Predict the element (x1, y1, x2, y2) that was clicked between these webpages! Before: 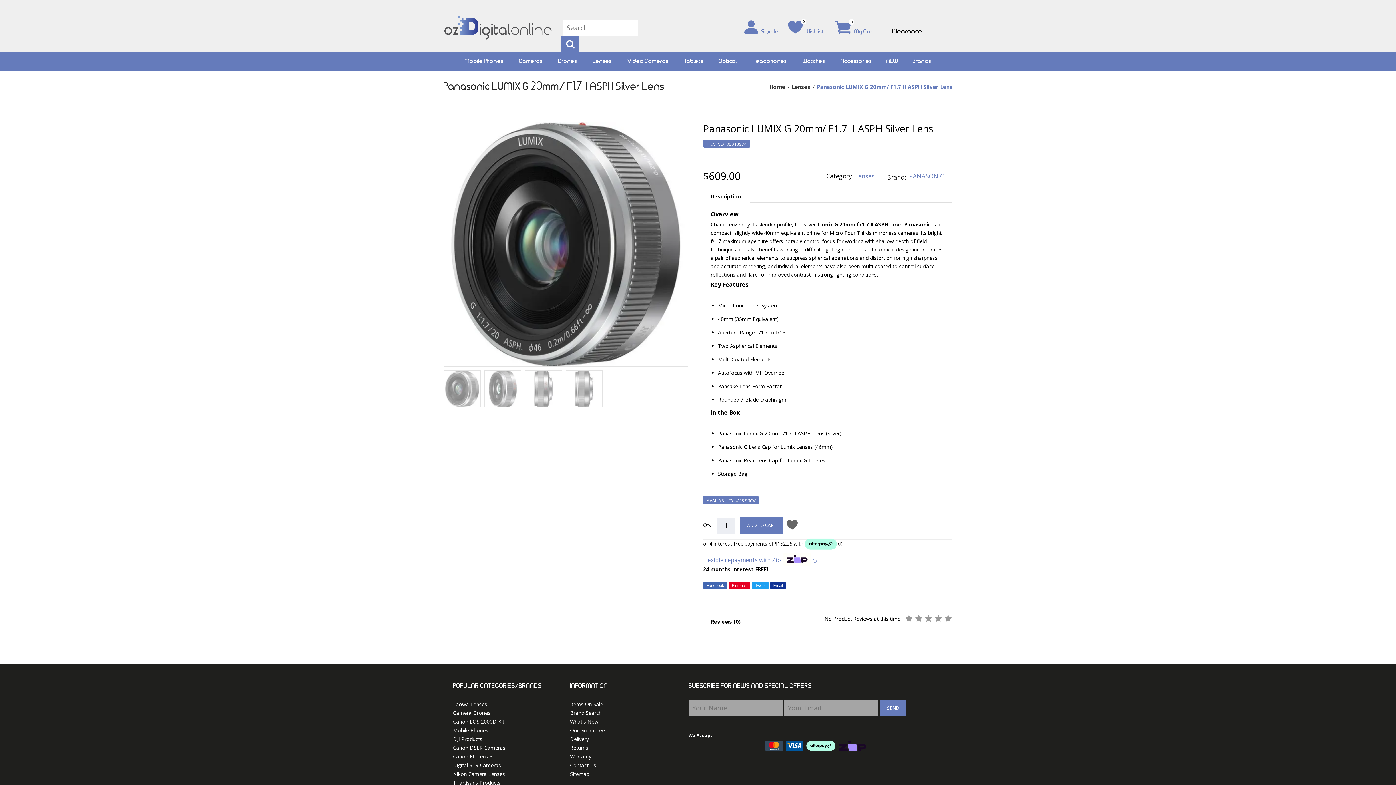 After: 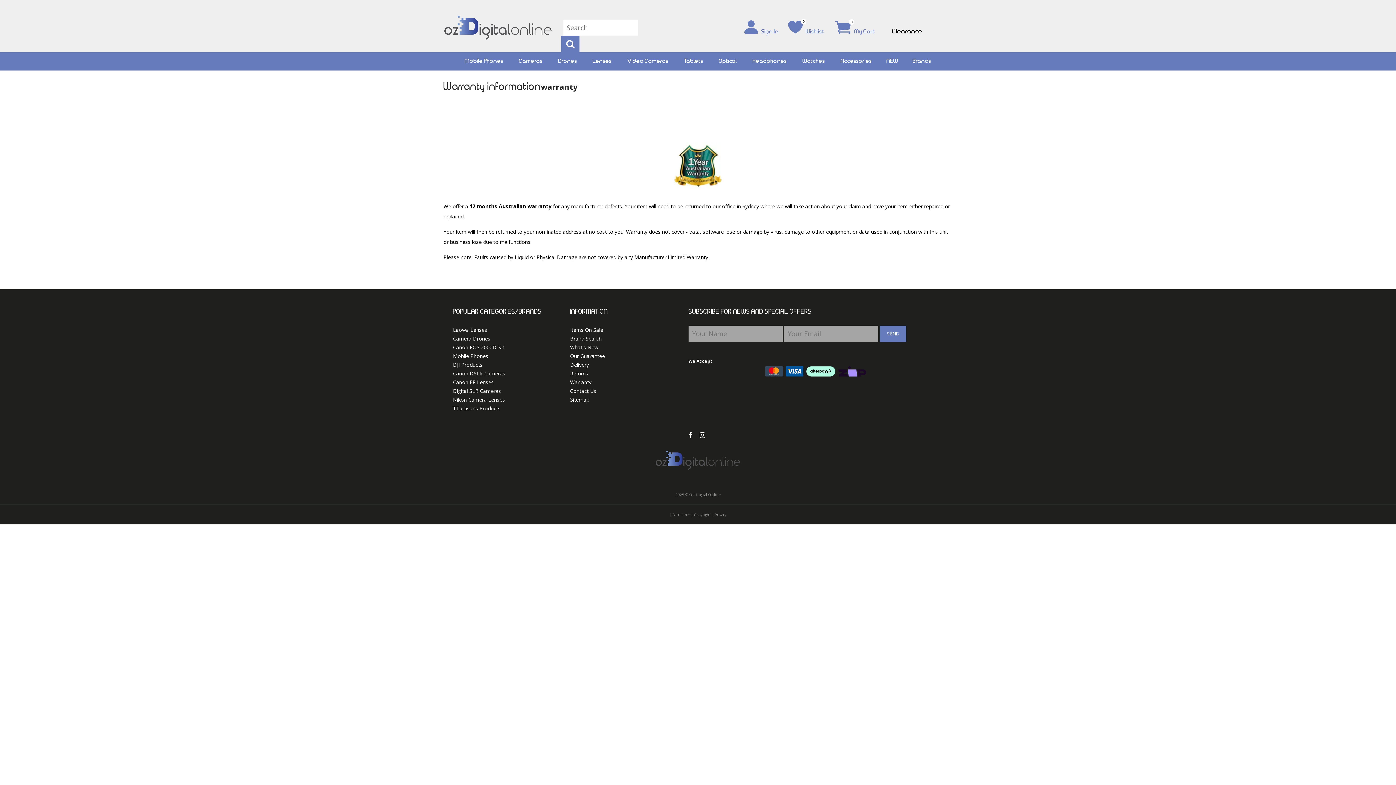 Action: bbox: (570, 753, 591, 760) label: Warranty